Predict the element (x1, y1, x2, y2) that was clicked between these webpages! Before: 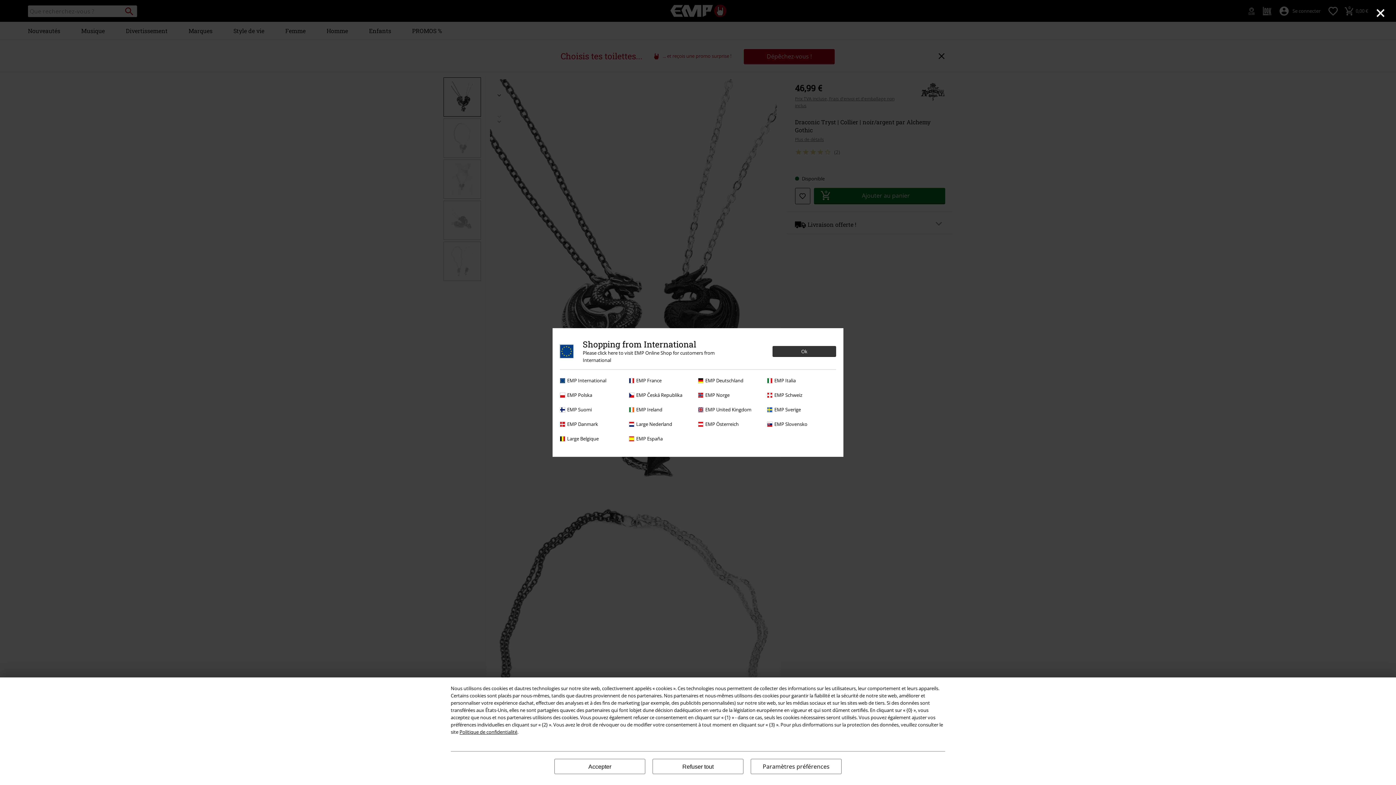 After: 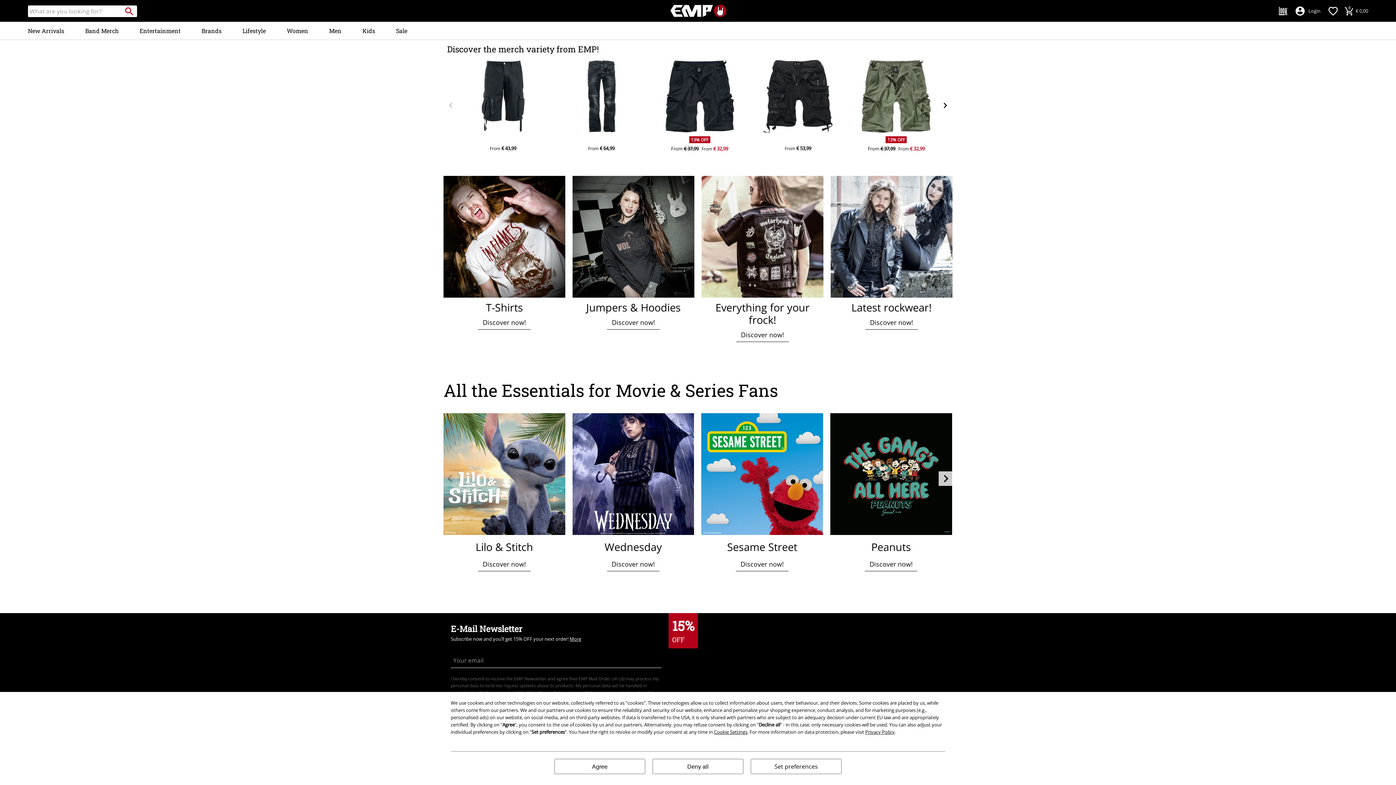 Action: label: Shopping from International
Please click here to visit EMP Online Shop for customers from International
Ok bbox: (560, 339, 836, 369)